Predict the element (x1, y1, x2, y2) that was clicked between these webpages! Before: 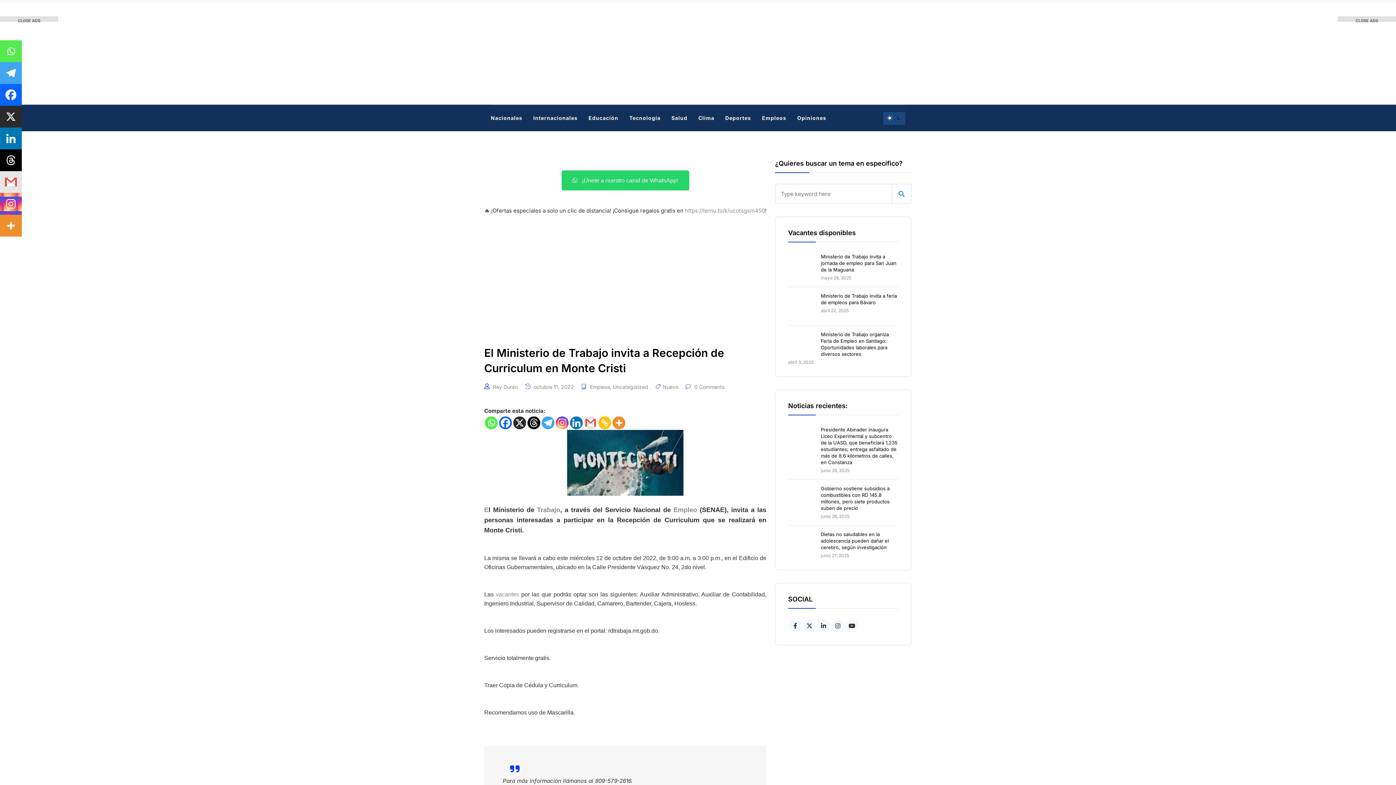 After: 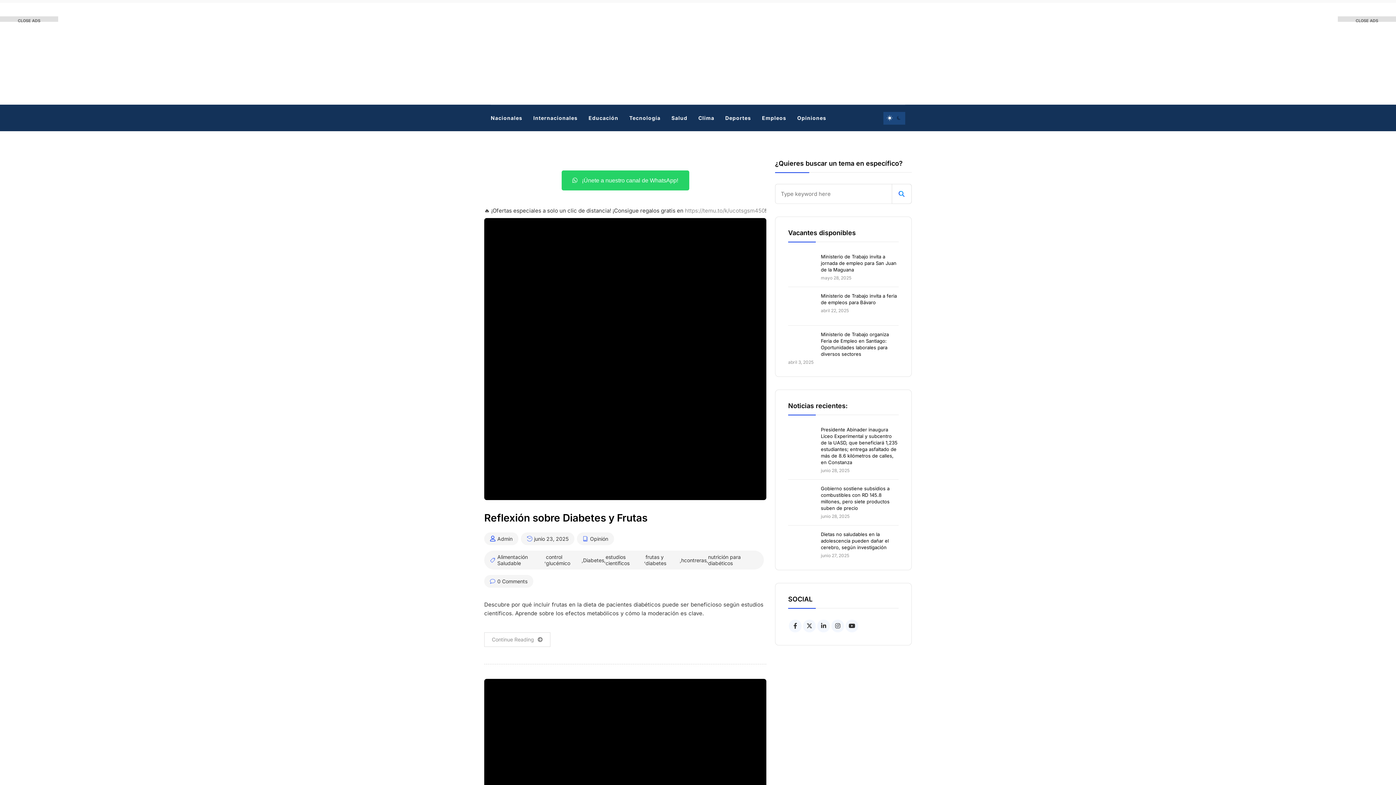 Action: bbox: (797, 105, 826, 131) label: Opiniones